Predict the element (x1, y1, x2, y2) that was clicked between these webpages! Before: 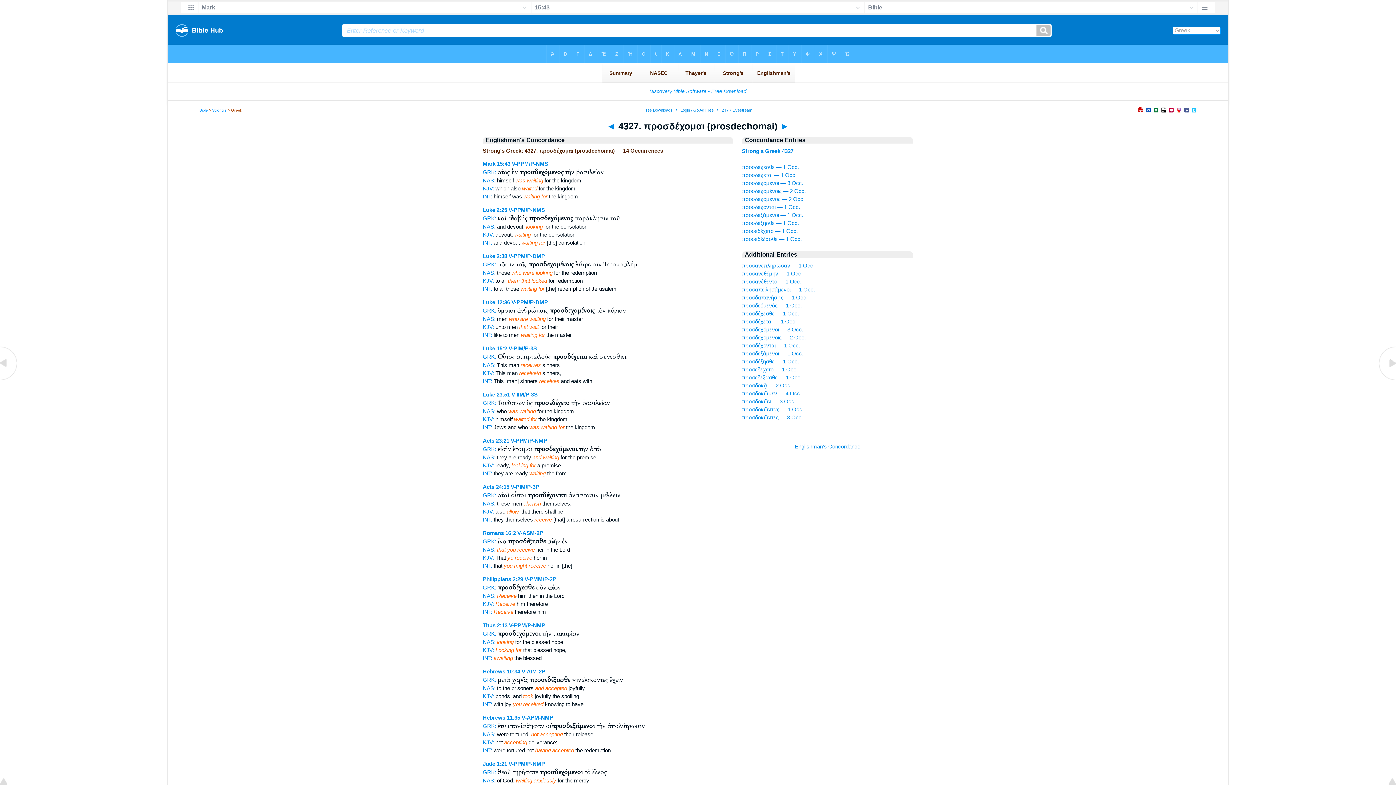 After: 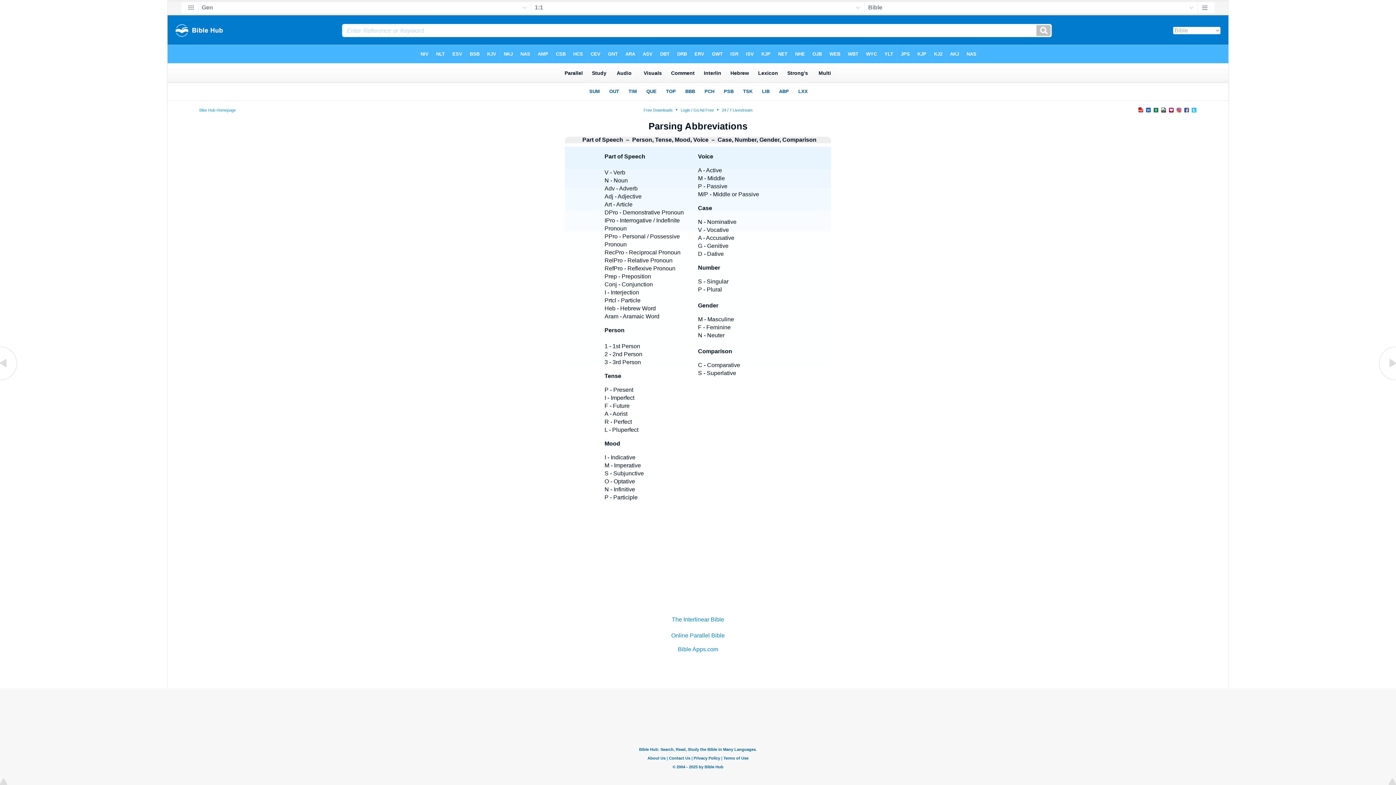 Action: bbox: (511, 391, 537, 397) label: V-IIM/P-3S